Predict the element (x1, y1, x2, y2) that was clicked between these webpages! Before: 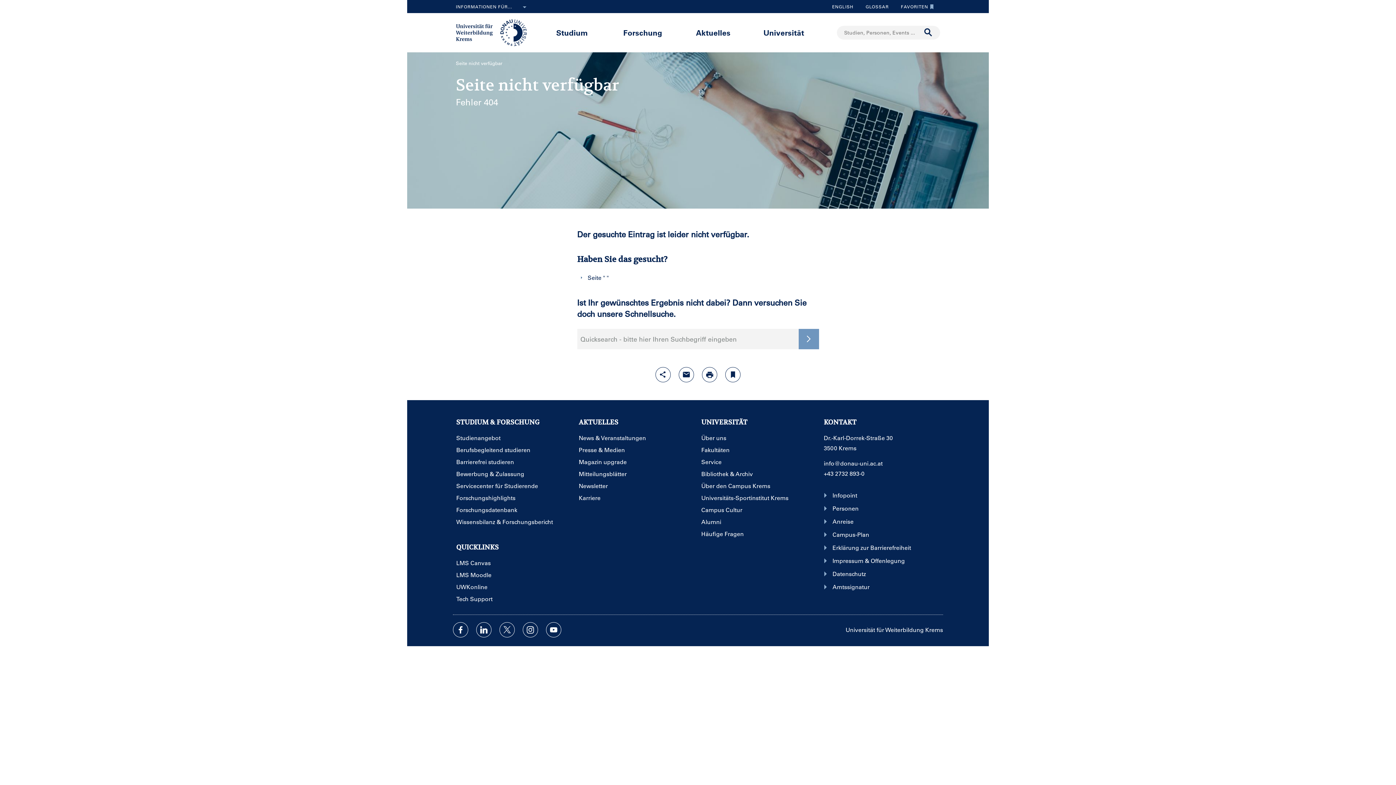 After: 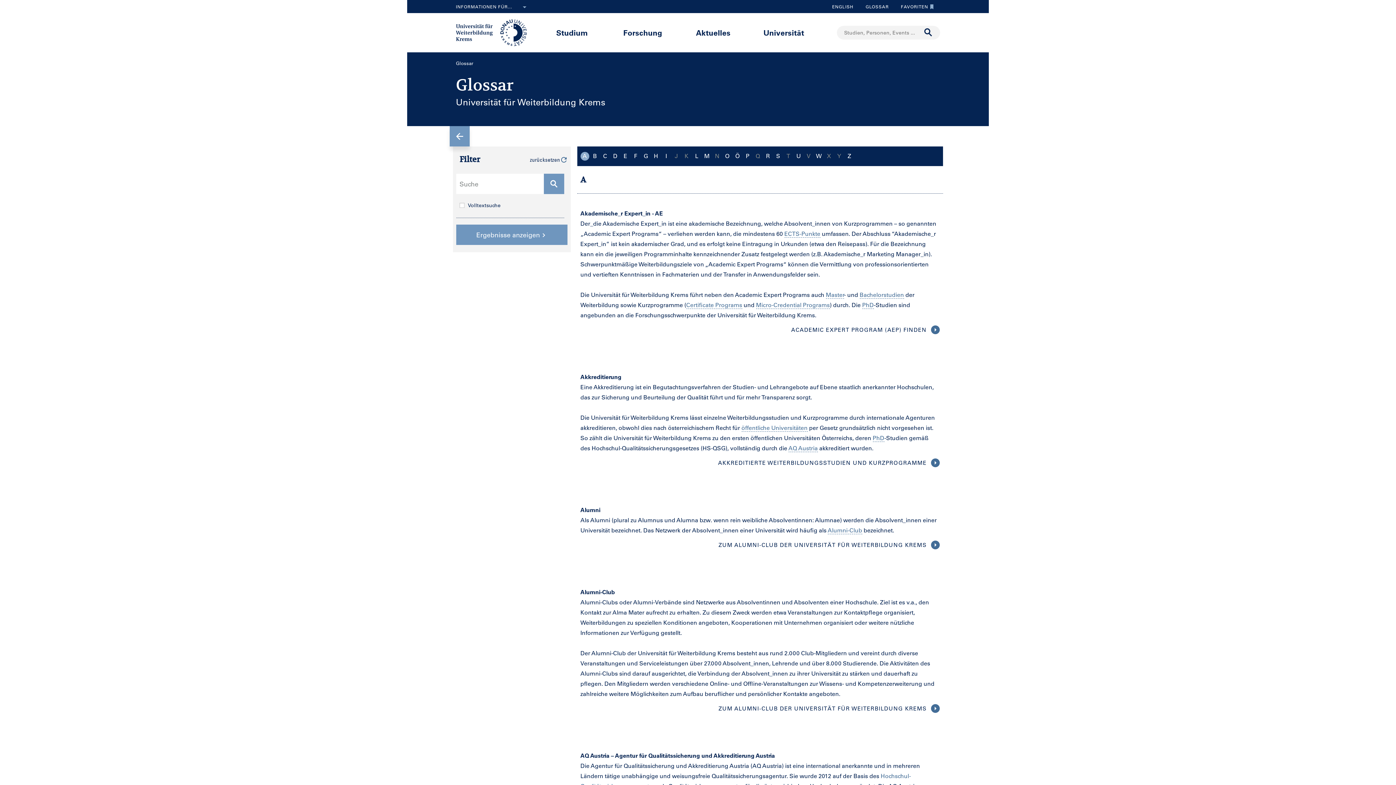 Action: bbox: (860, 0, 894, 13) label: ZUM GLOSSAR
GLOSSAR